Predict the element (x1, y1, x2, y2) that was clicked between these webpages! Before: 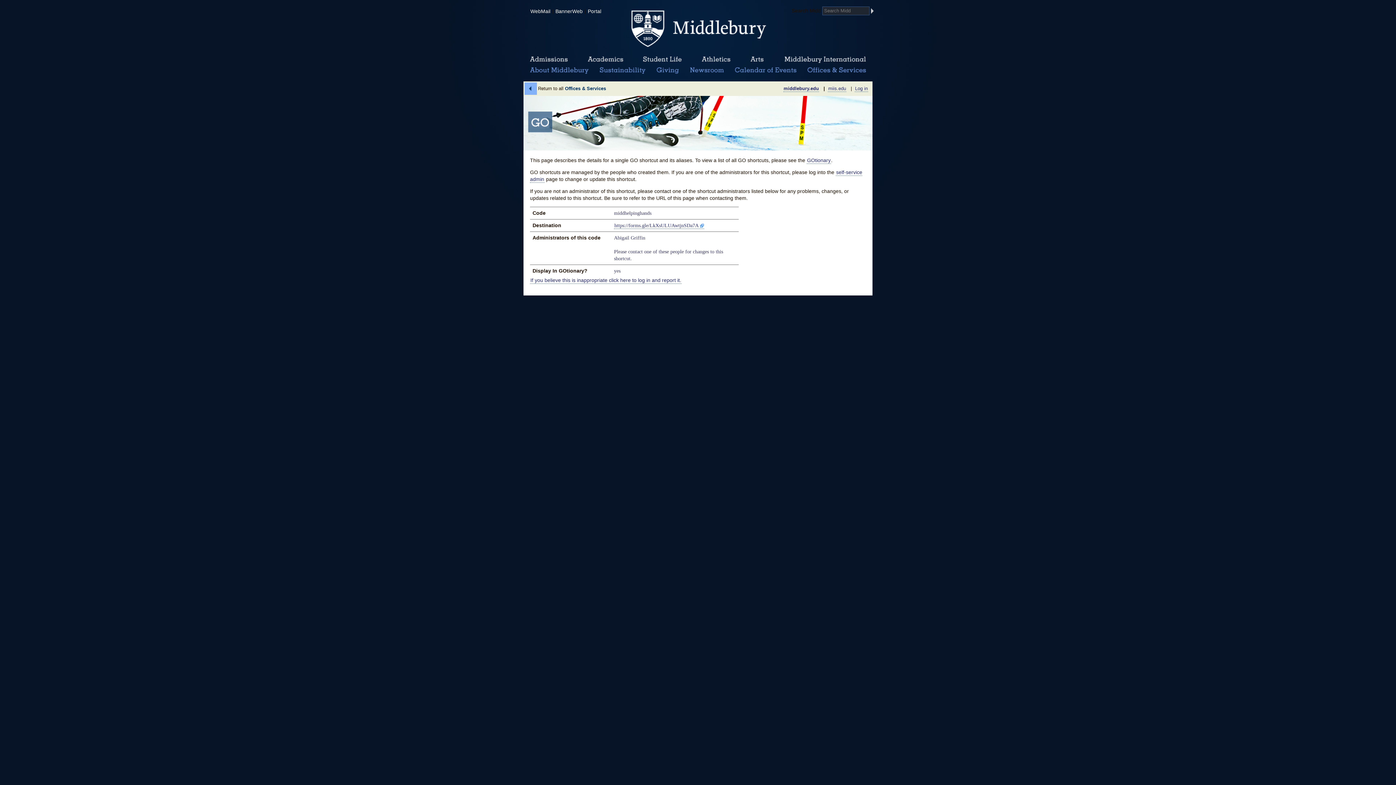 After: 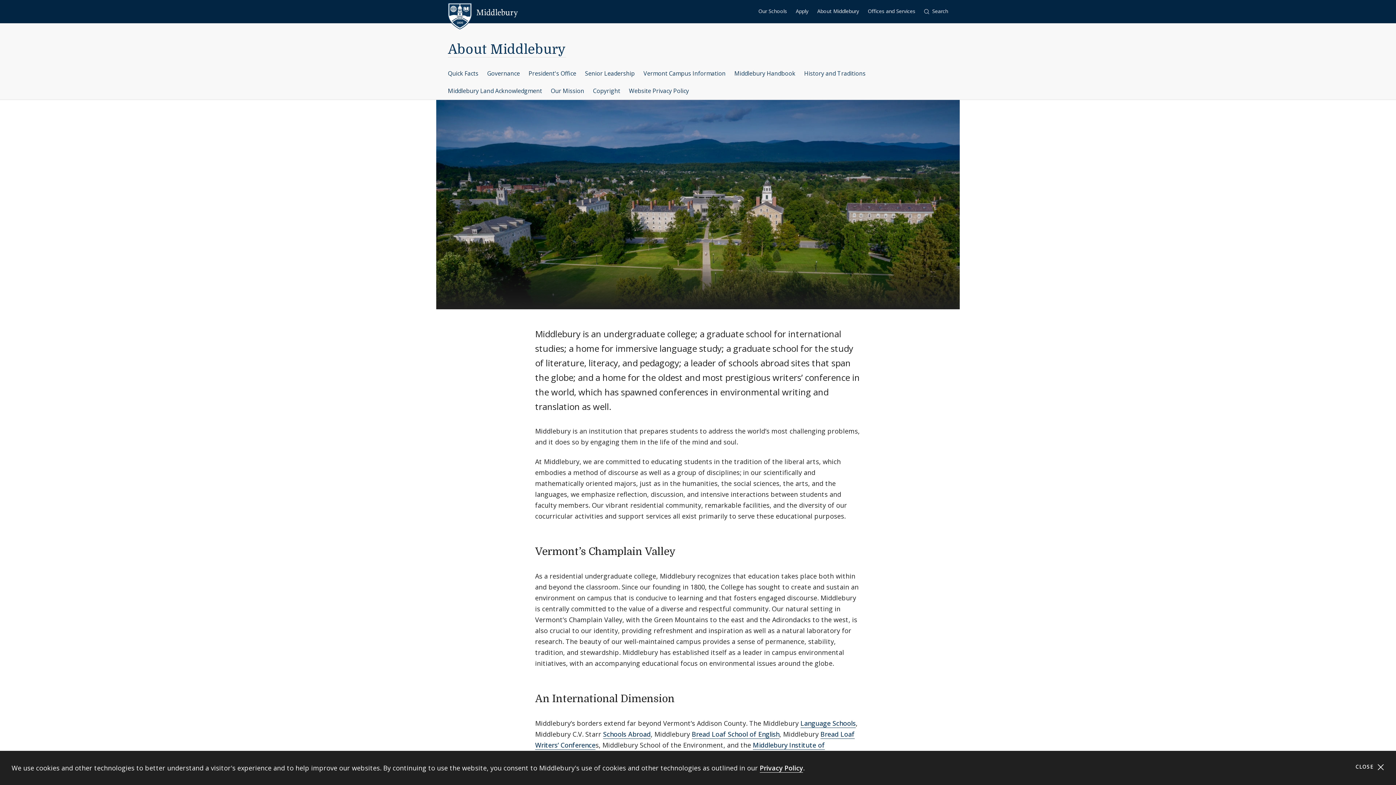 Action: label: About bbox: (528, 66, 590, 74)